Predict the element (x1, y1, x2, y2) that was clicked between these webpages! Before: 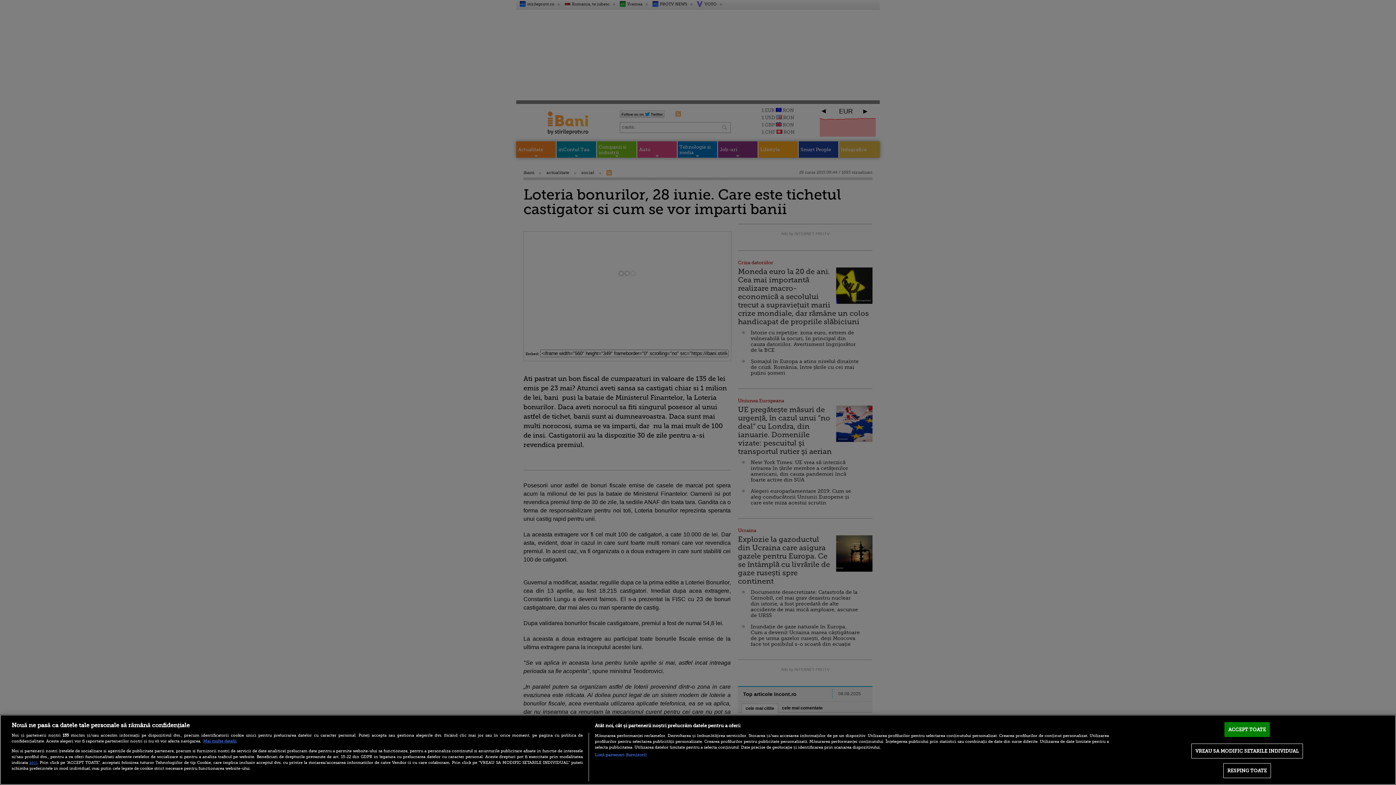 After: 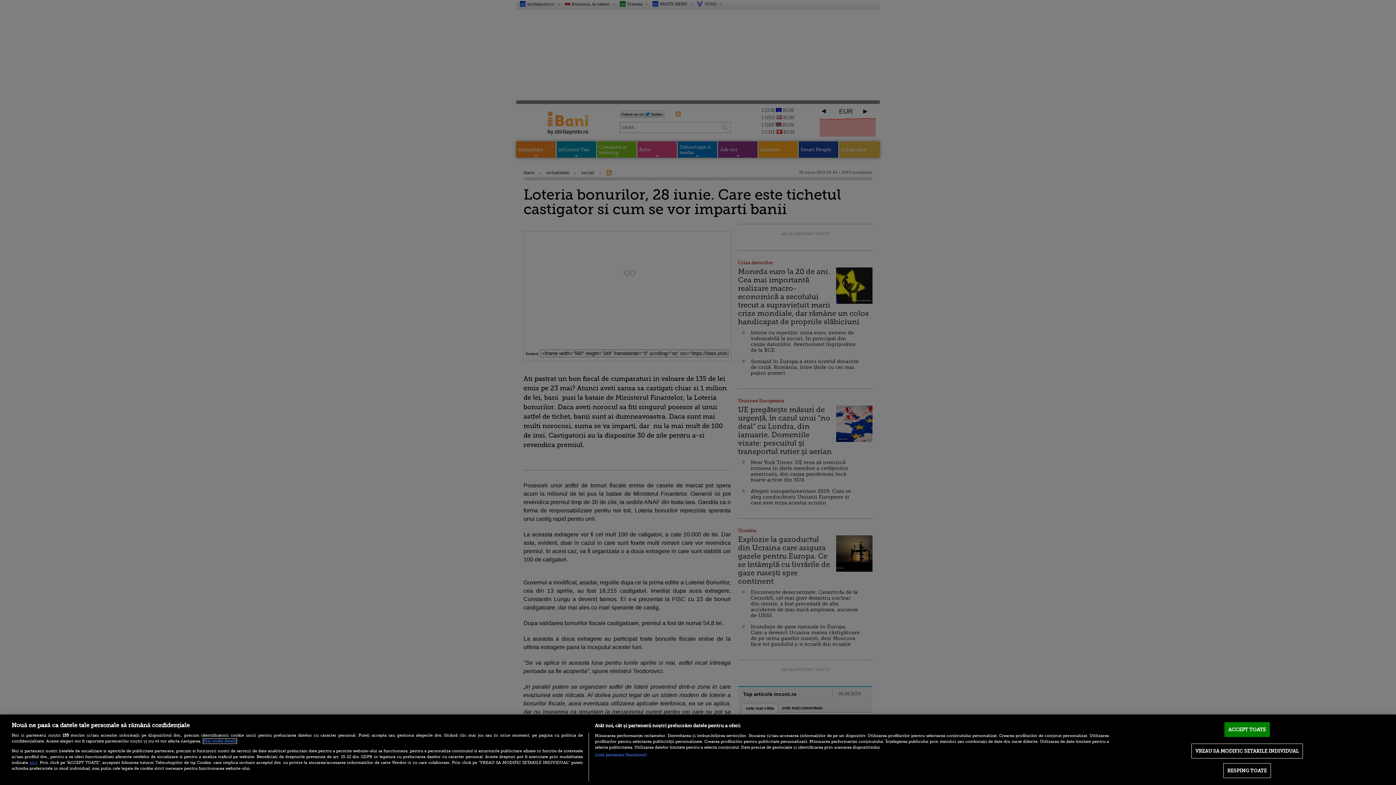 Action: label: Mai multe informații despre confidențialitatea datelor dvs., se deschide într-o fereastră nouă bbox: (203, 739, 236, 743)